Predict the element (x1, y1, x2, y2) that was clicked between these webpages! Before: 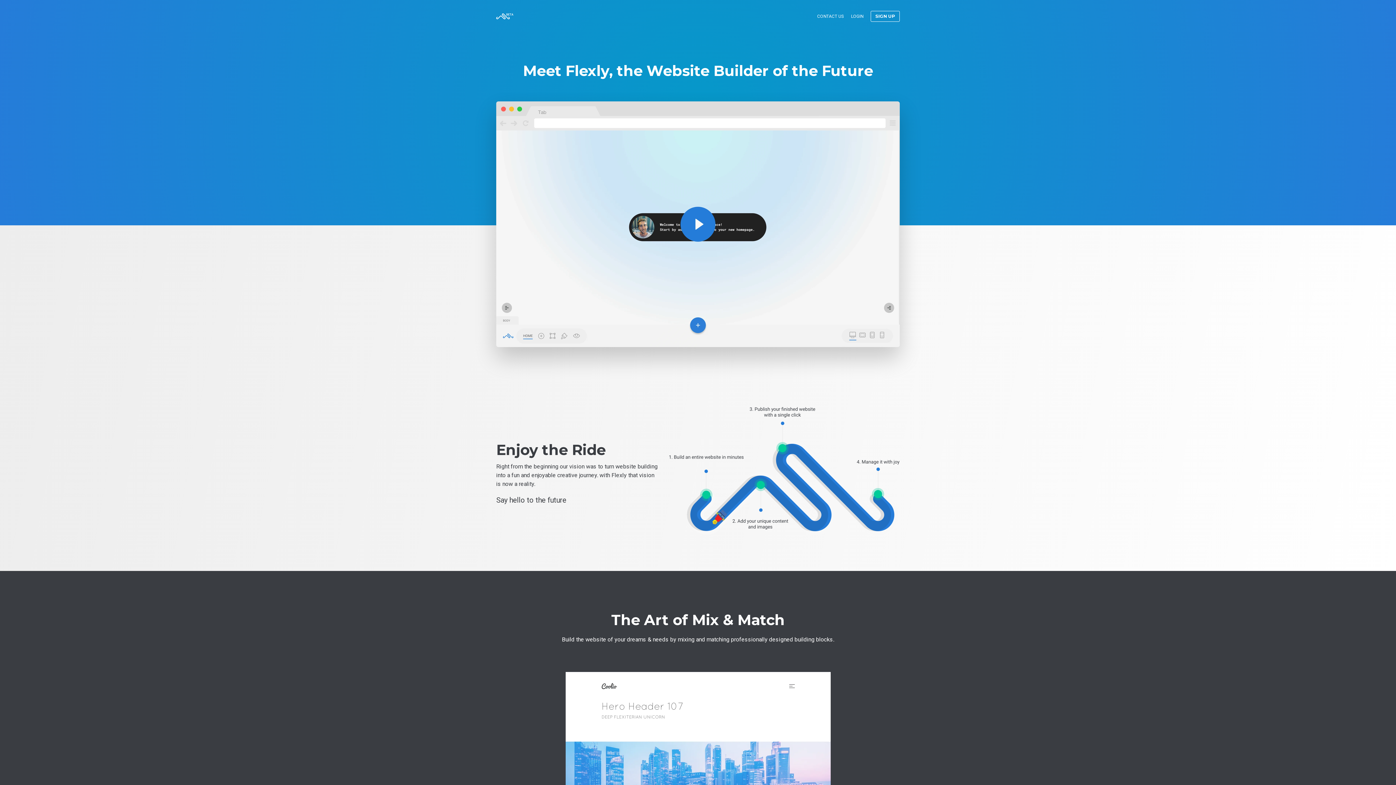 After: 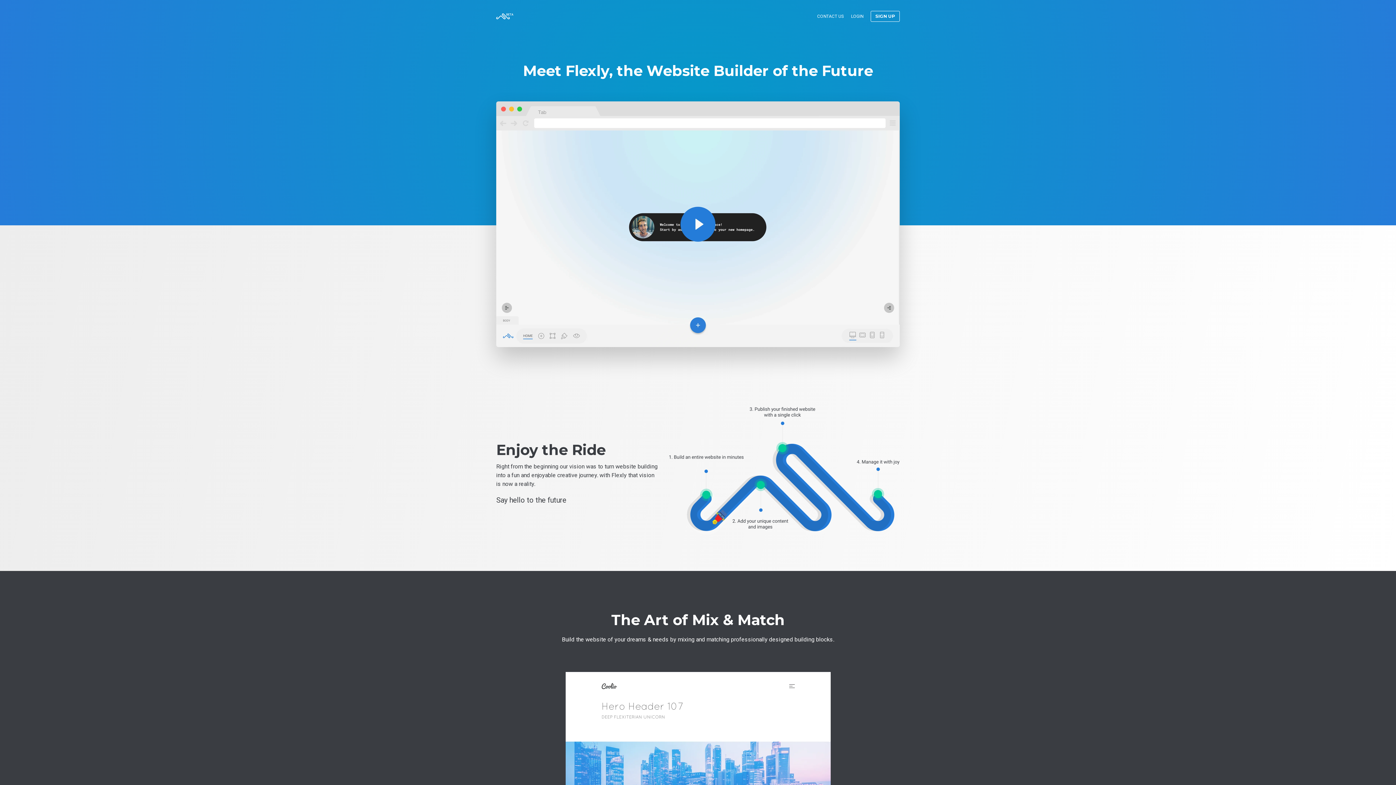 Action: bbox: (496, 13, 513, 19)